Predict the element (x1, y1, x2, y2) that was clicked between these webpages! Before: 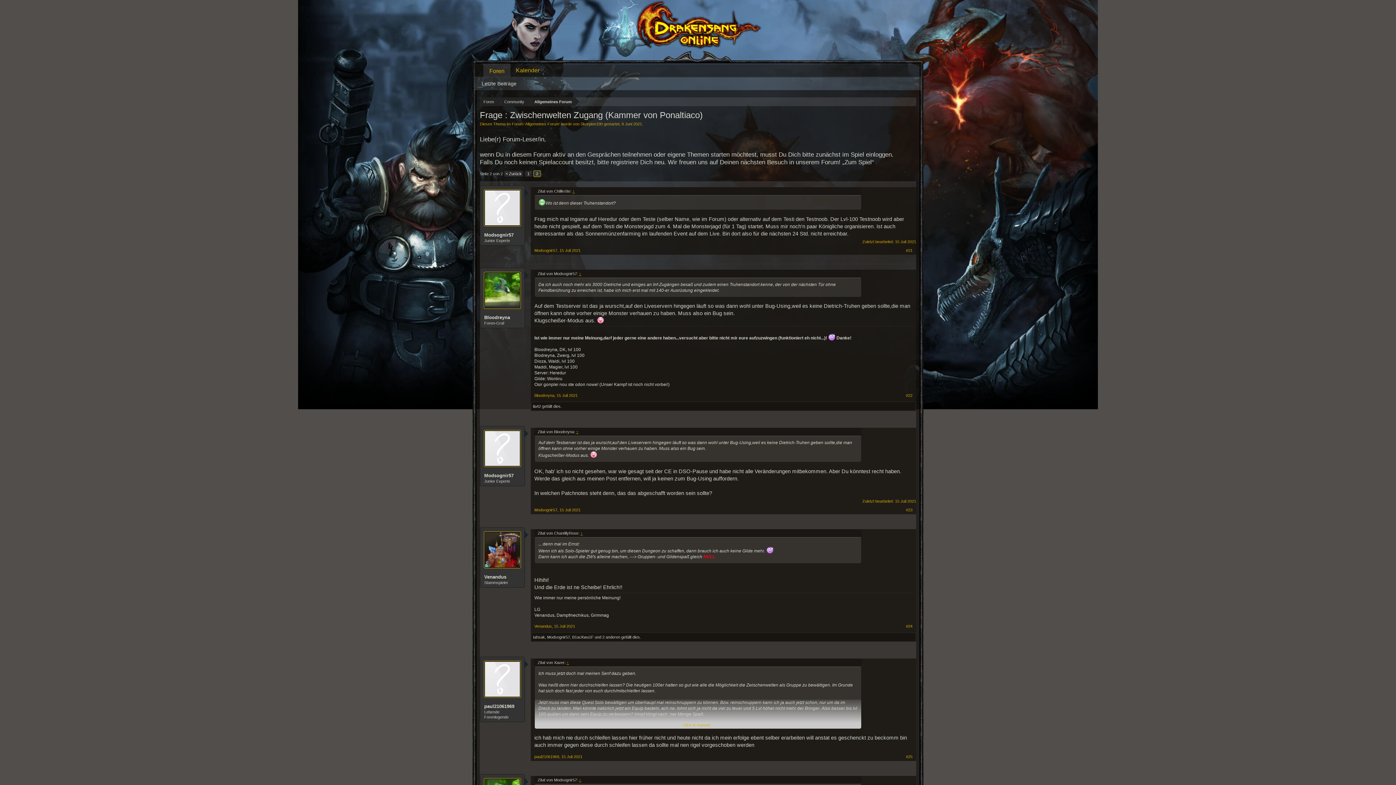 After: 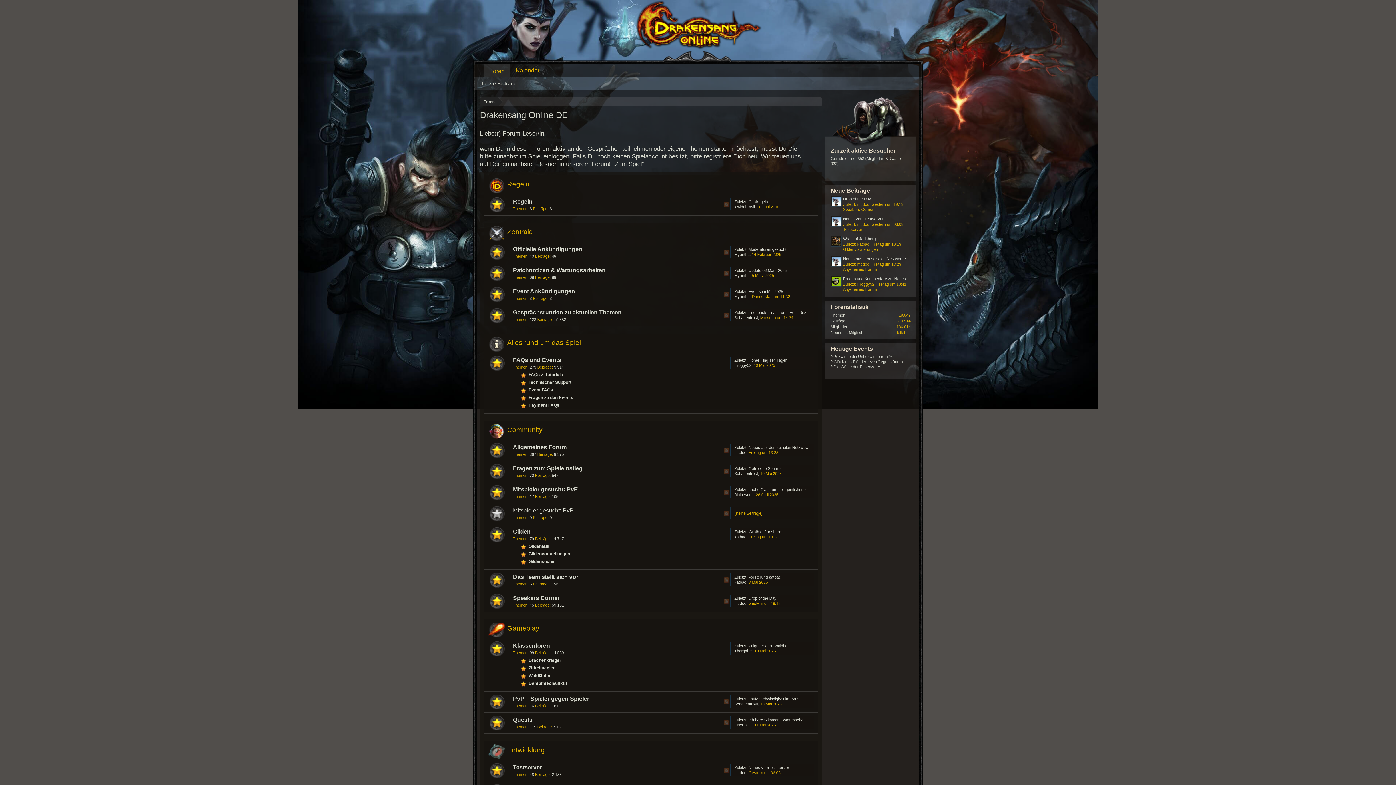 Action: bbox: (484, 531, 521, 568)